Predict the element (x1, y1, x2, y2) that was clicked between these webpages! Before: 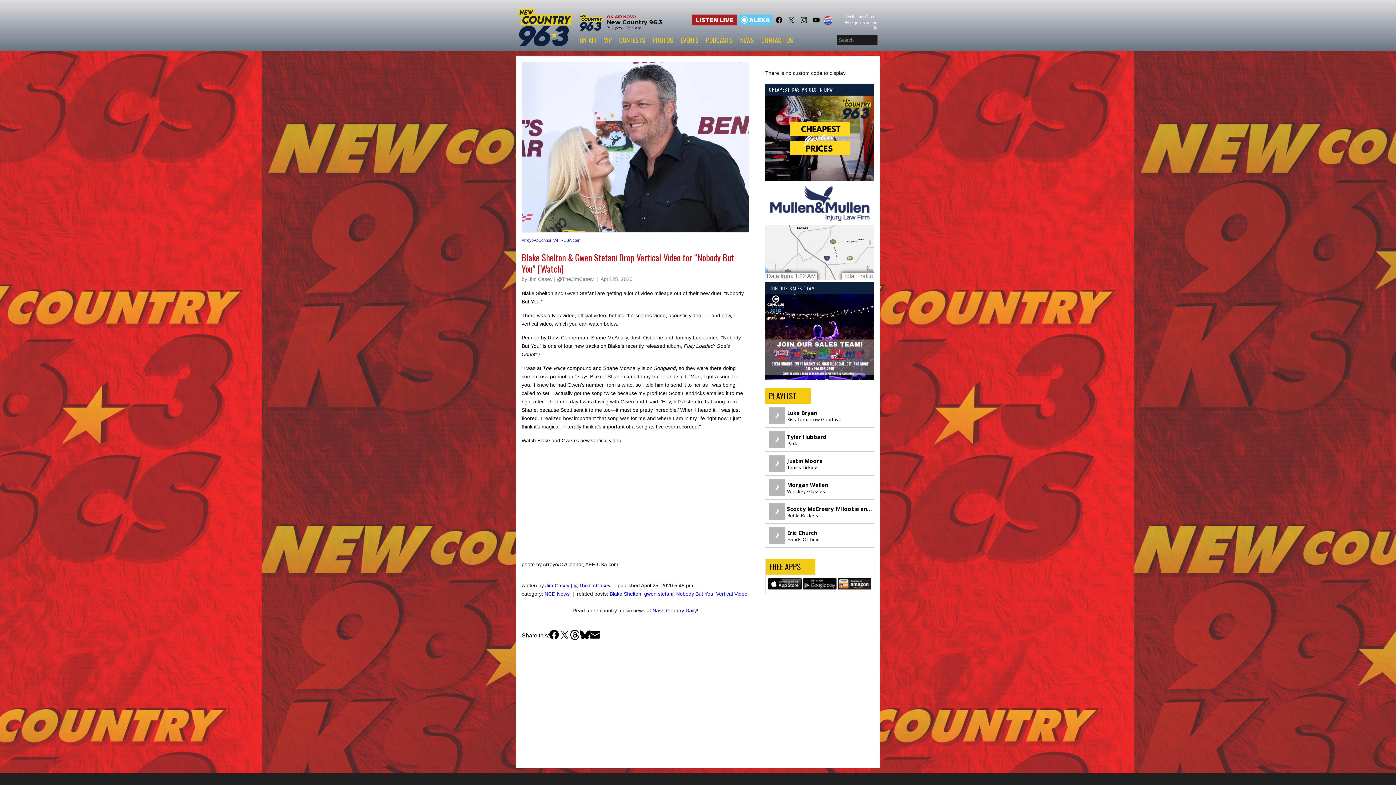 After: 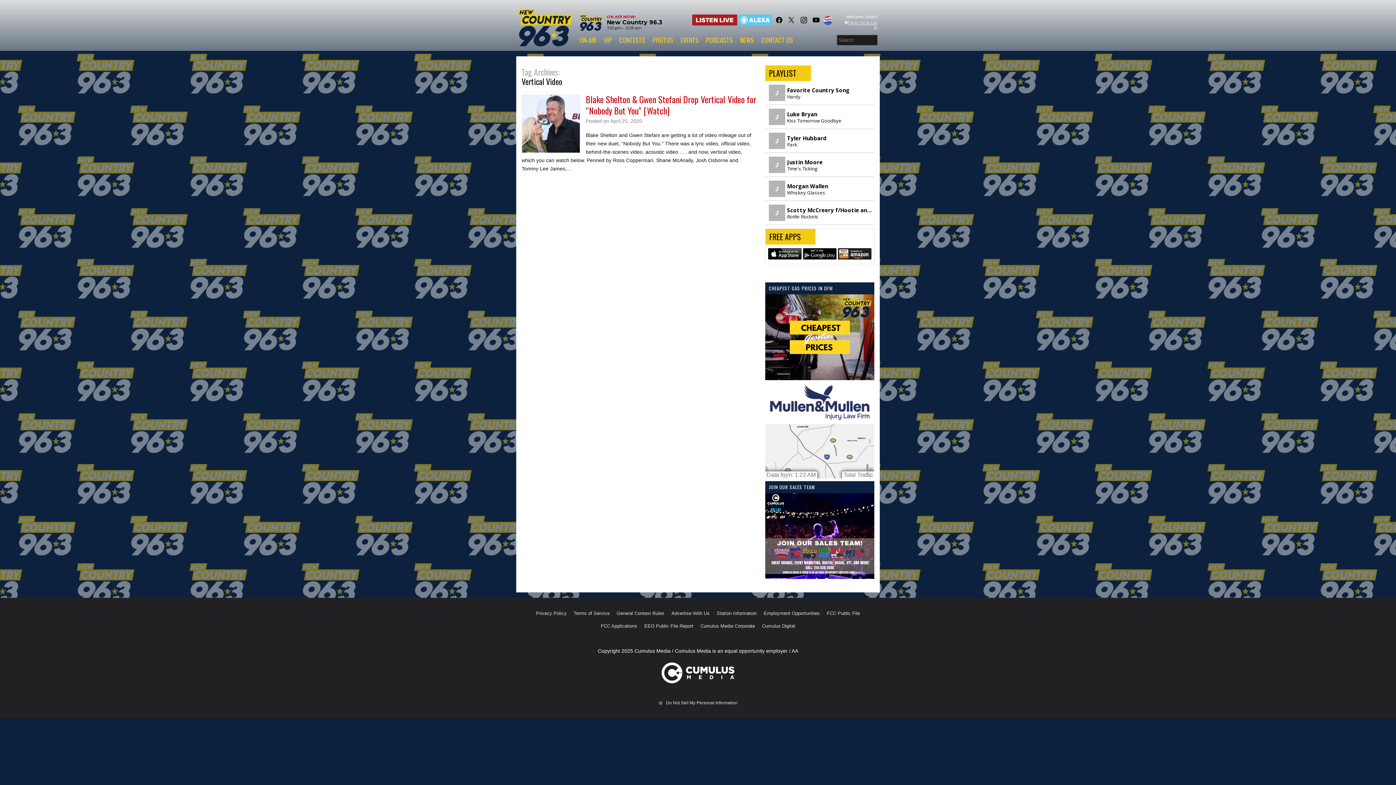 Action: label: Vertical Video bbox: (716, 591, 747, 597)